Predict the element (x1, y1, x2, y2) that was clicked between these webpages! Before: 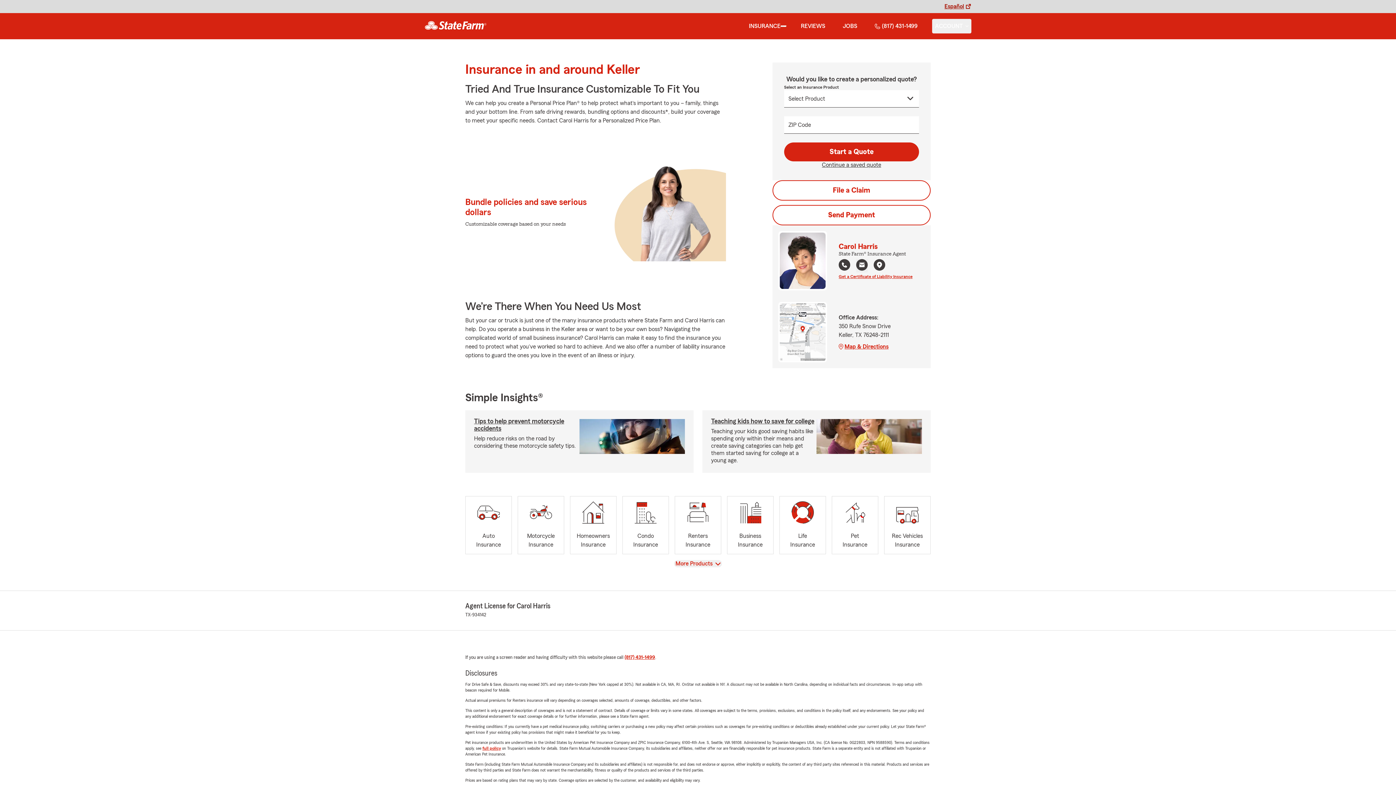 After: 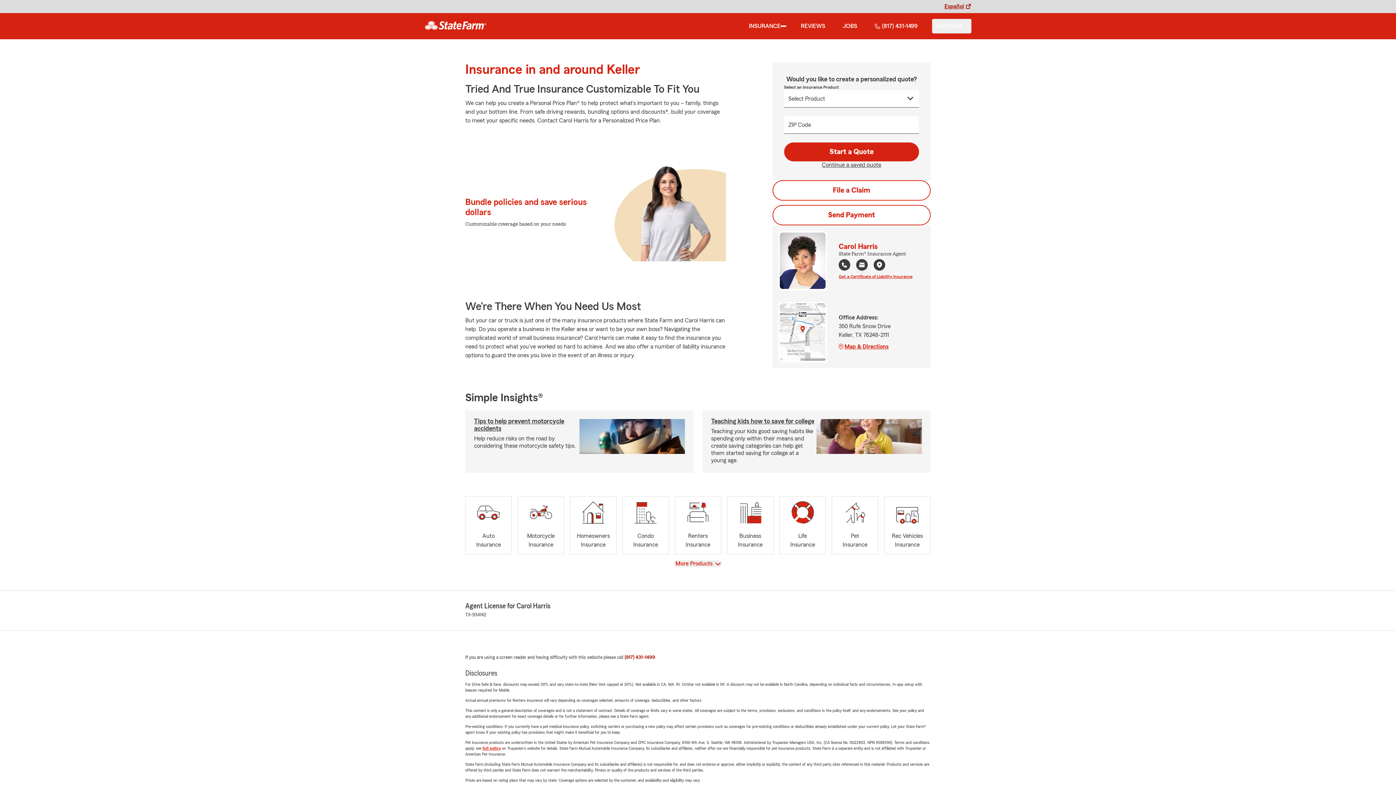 Action: label: (817) 431-1499 bbox: (624, 655, 655, 660)